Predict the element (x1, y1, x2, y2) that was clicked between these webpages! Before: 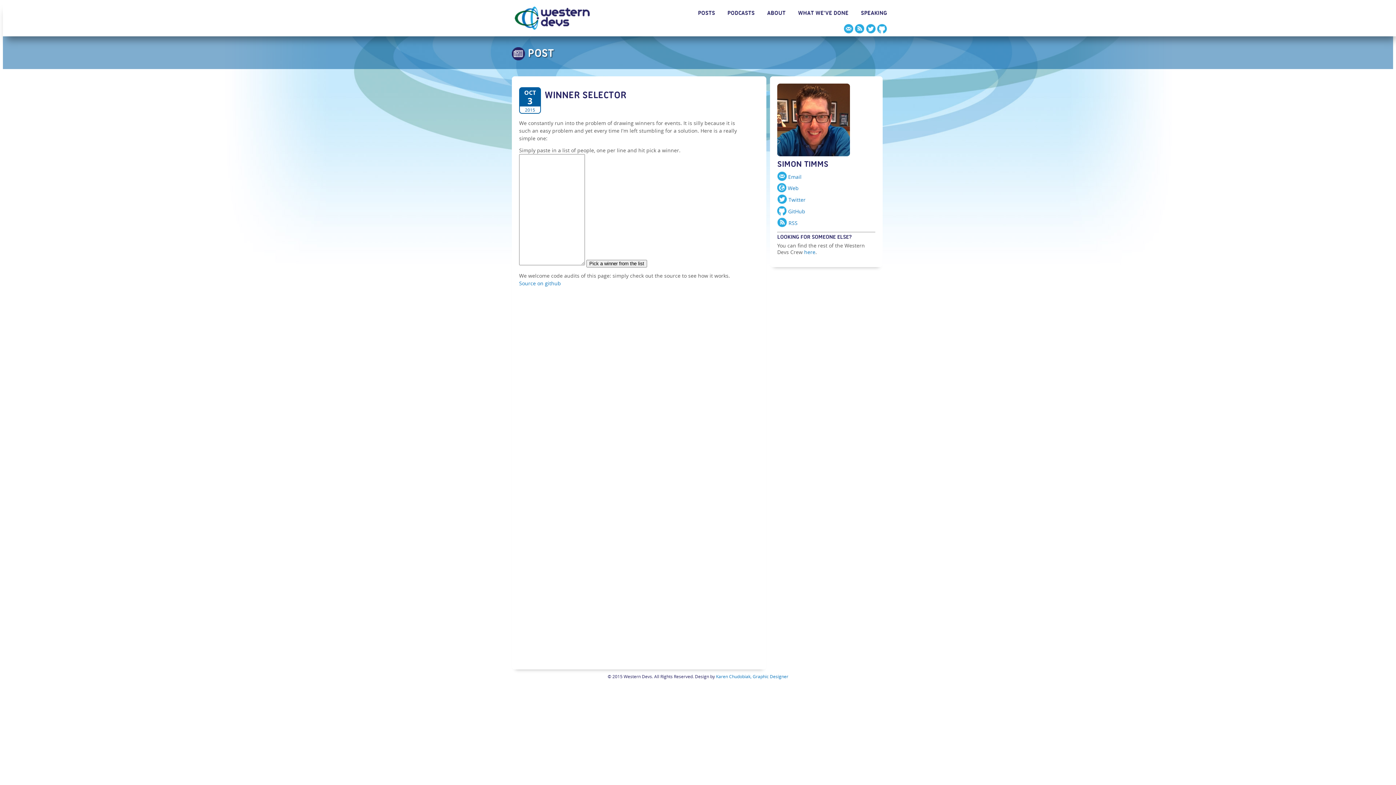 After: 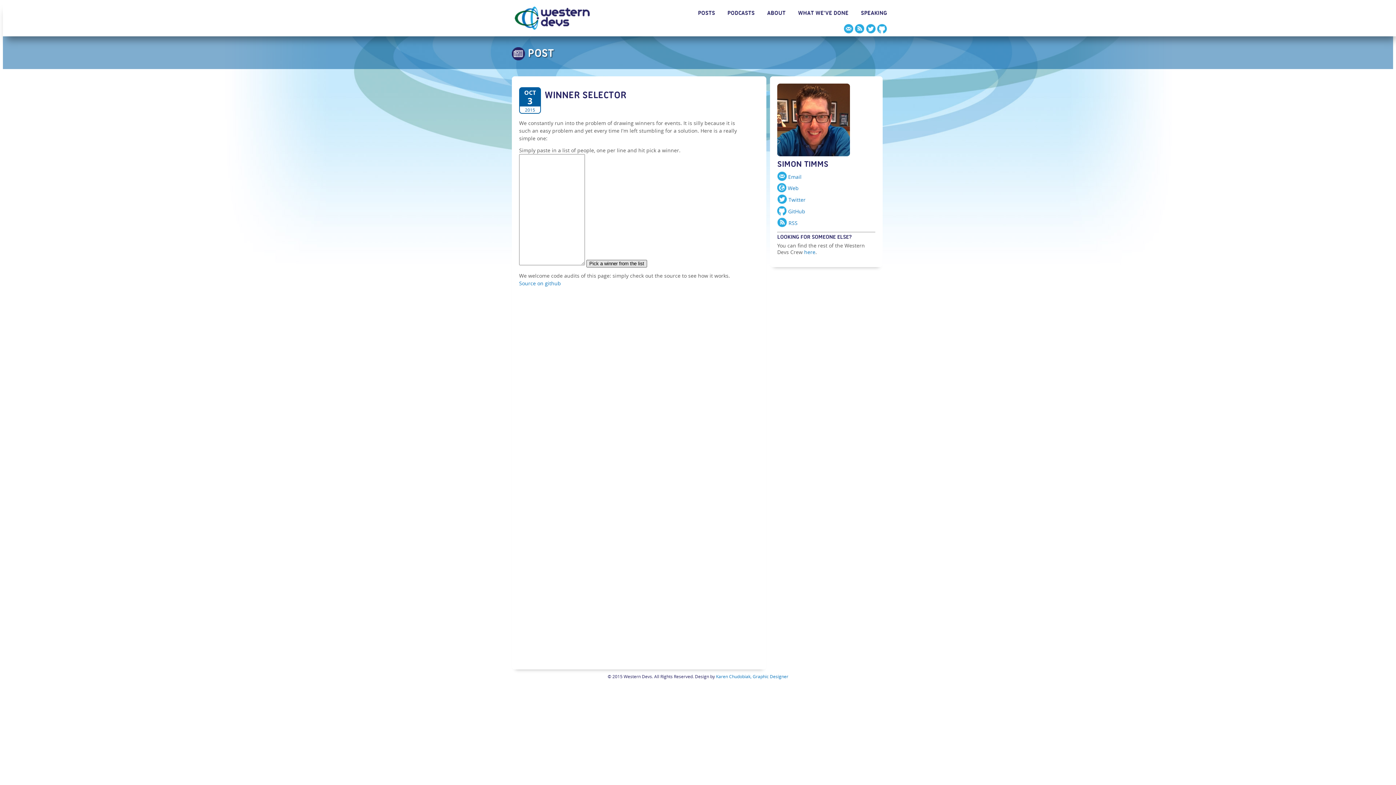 Action: label: Pick a winner from the list bbox: (586, 260, 647, 267)